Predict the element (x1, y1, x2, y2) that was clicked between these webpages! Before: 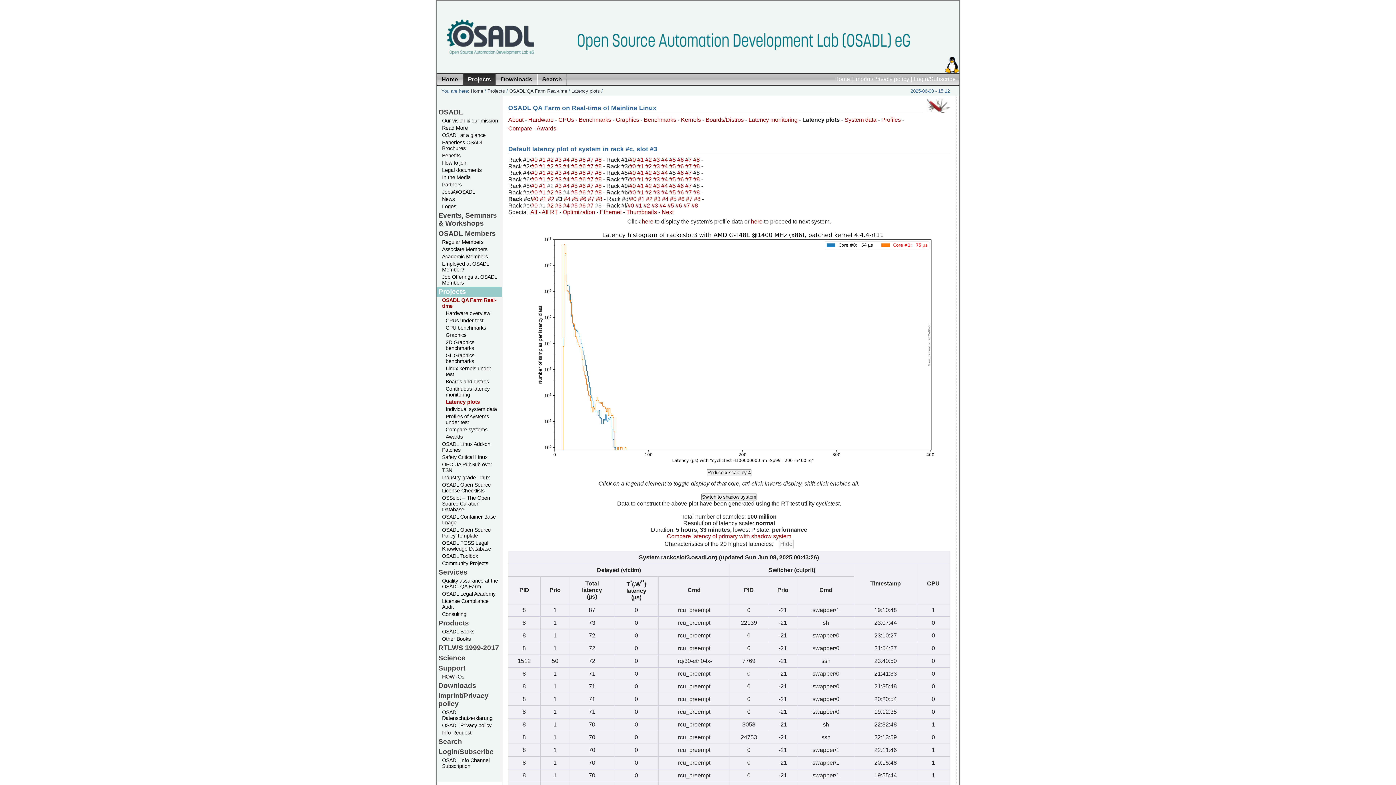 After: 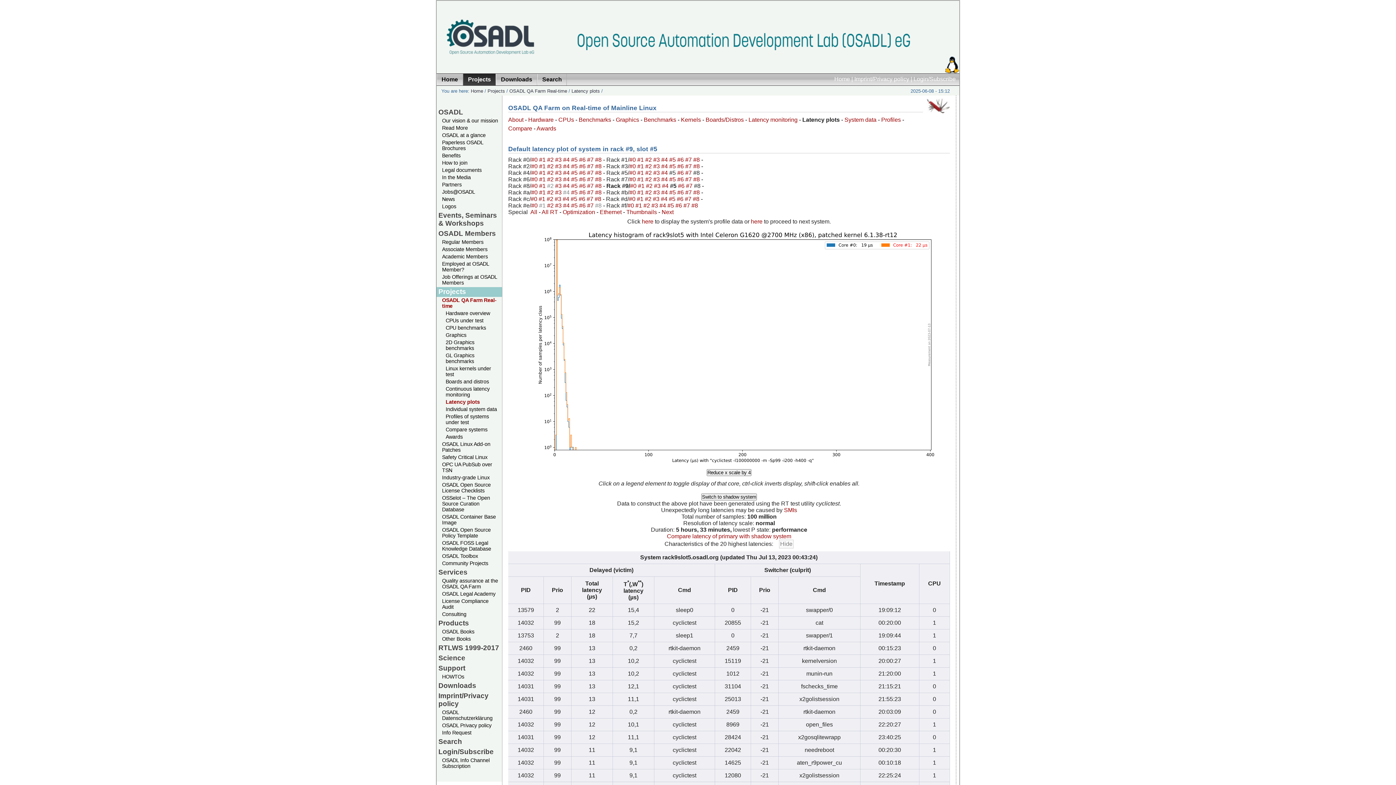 Action: label: #5  bbox: (669, 182, 677, 188)